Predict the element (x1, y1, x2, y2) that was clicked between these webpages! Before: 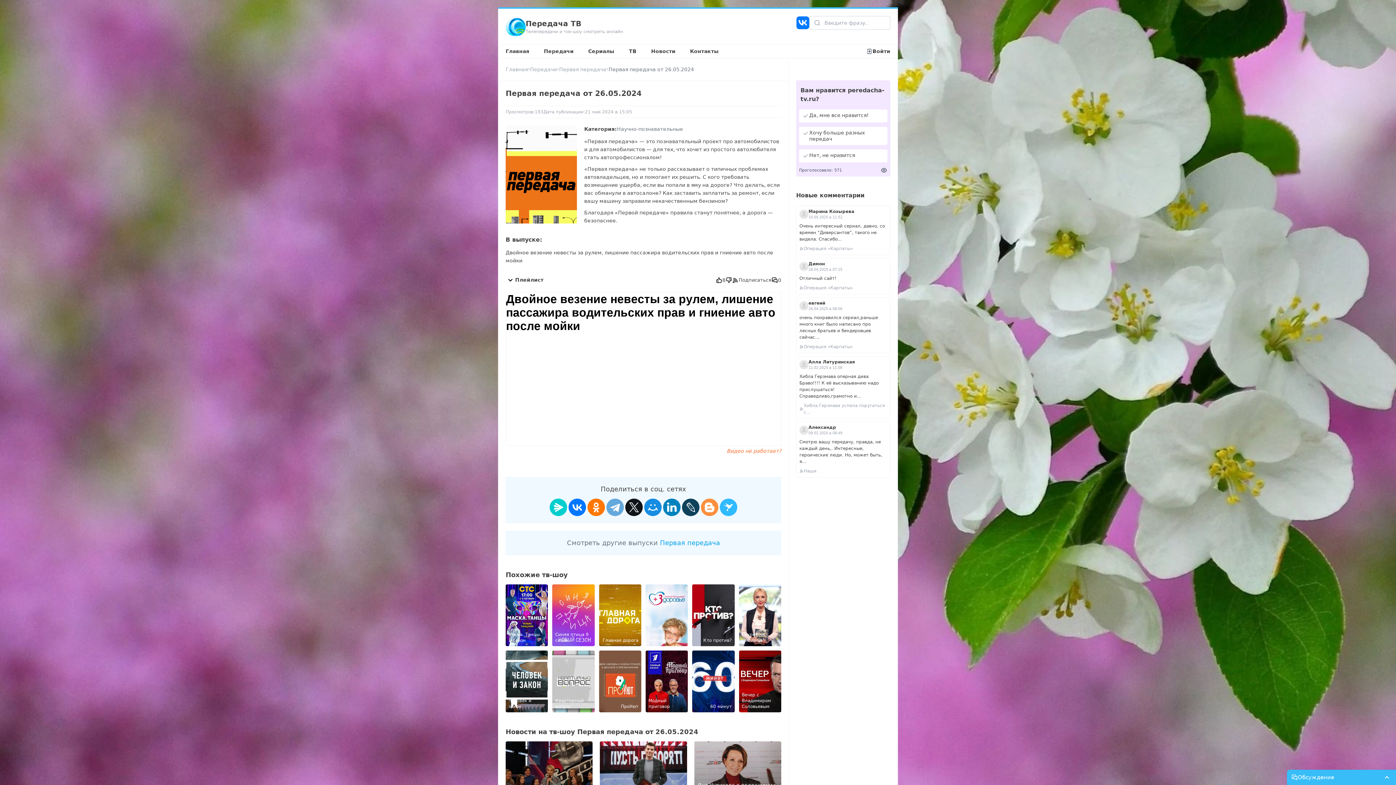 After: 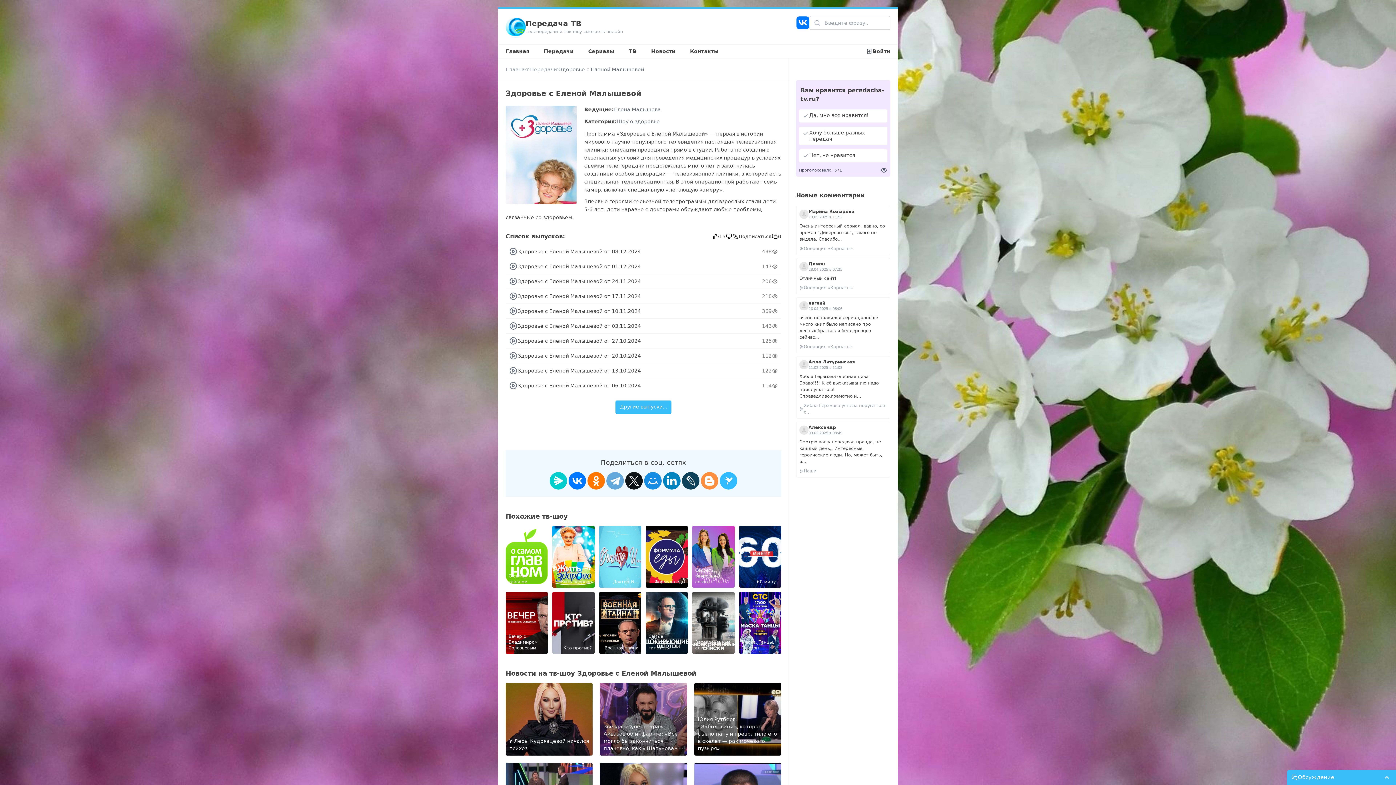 Action: bbox: (645, 584, 688, 646) label: Здоровье с Еленой Малышевой